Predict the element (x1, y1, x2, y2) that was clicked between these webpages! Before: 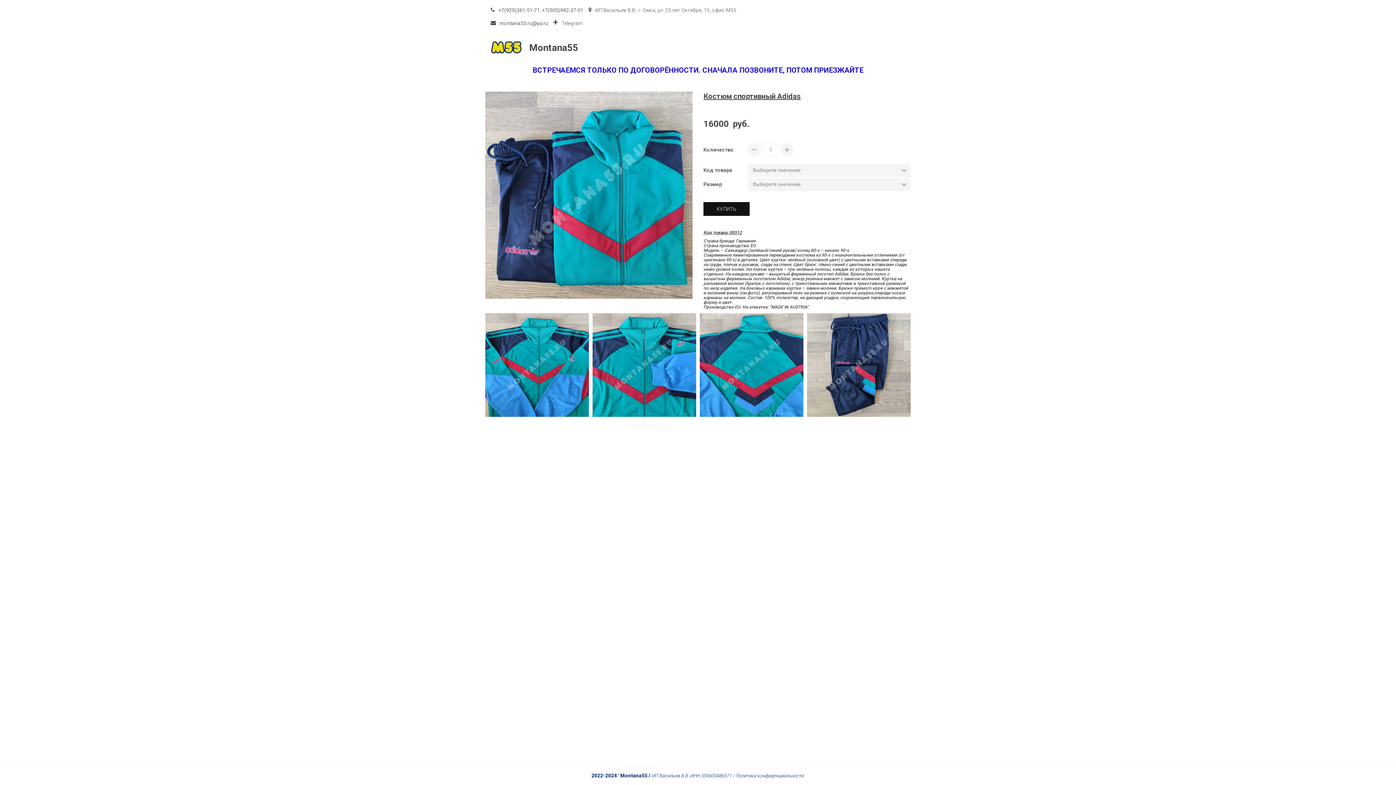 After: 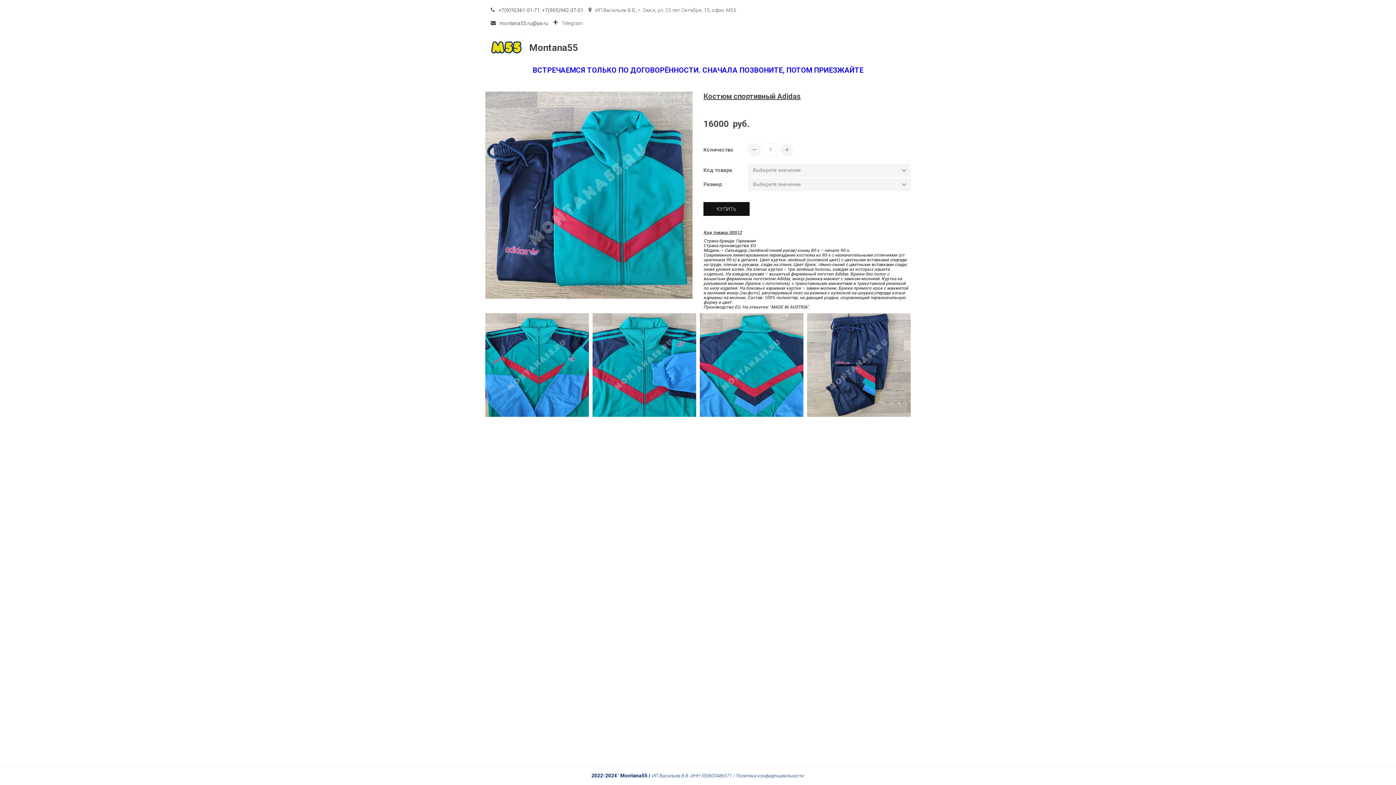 Action: bbox: (700, 313, 803, 417)